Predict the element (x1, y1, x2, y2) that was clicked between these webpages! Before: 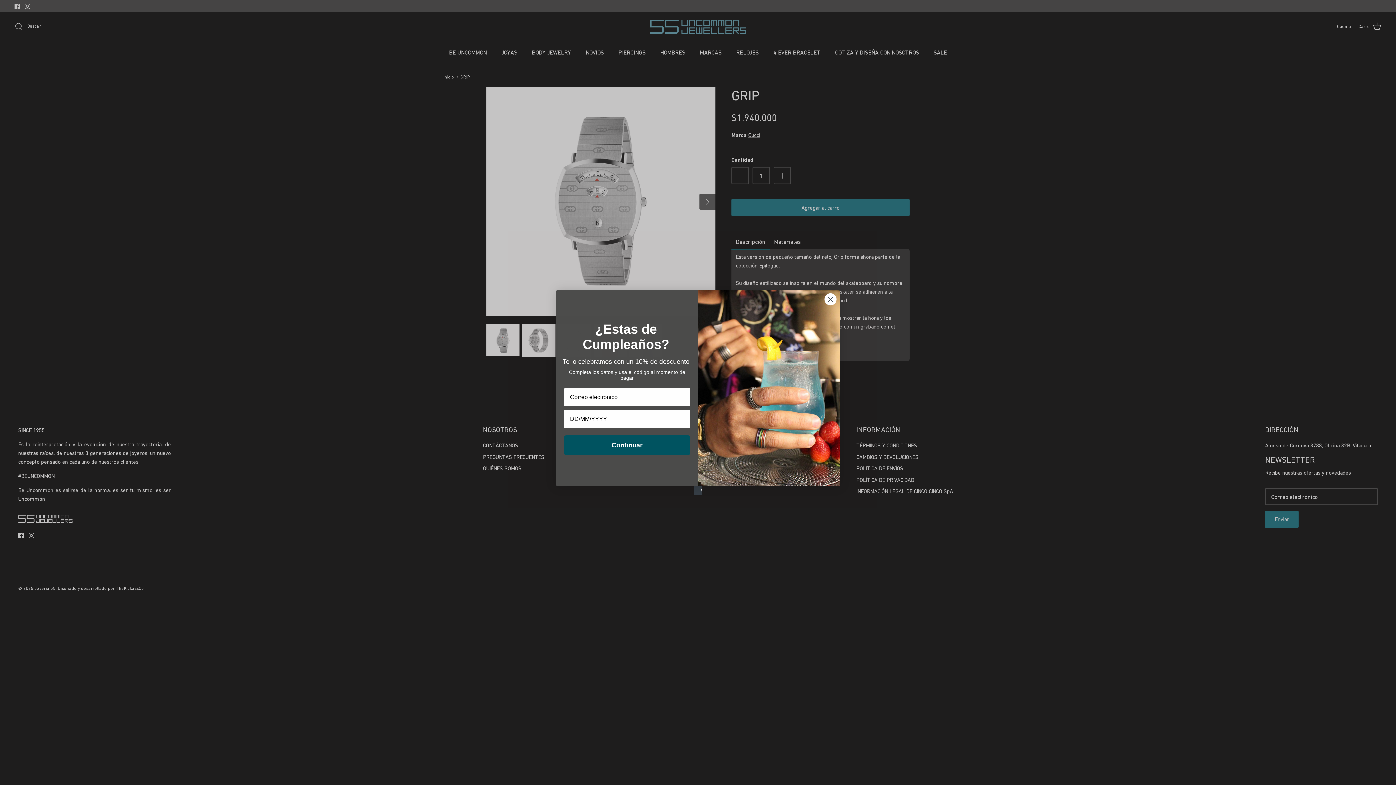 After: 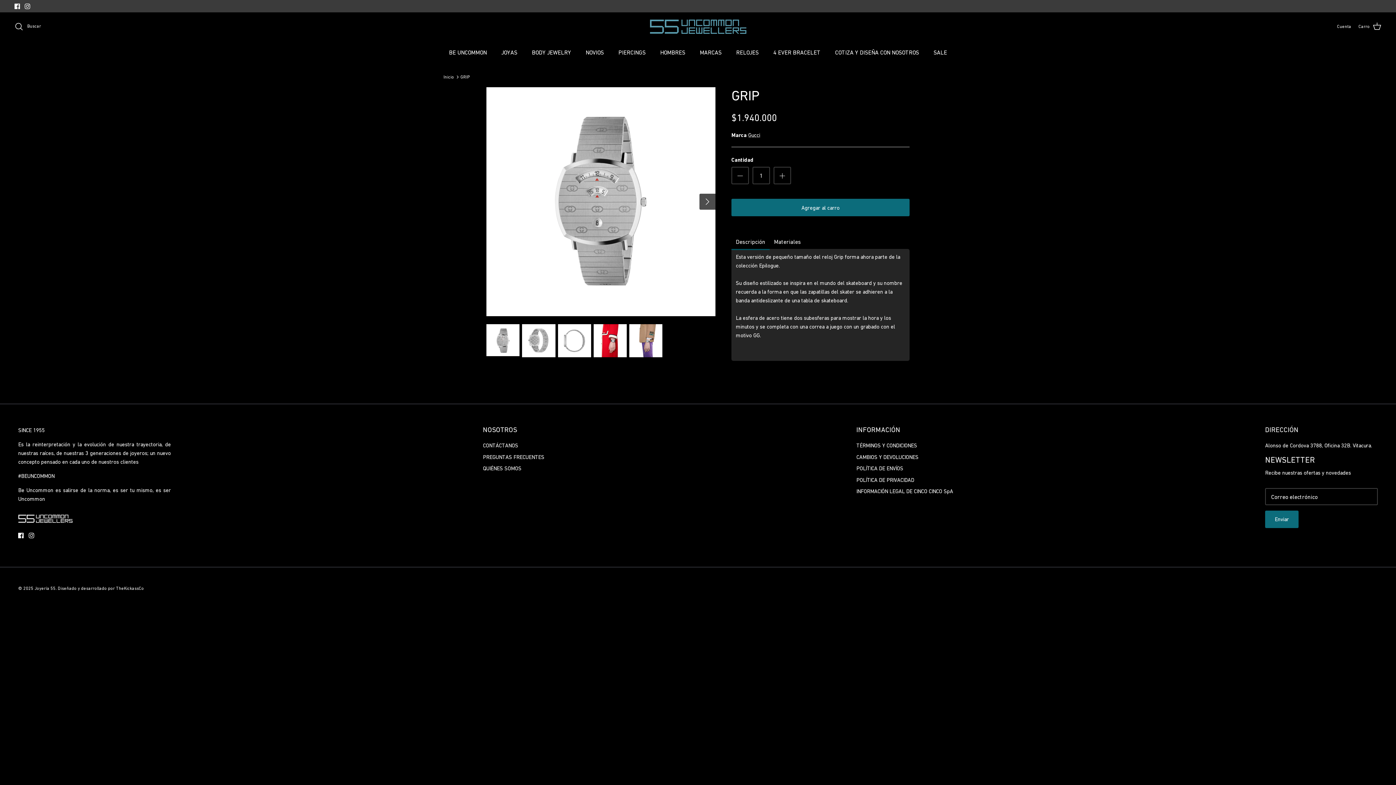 Action: bbox: (824, 315, 837, 327) label: Close dialog